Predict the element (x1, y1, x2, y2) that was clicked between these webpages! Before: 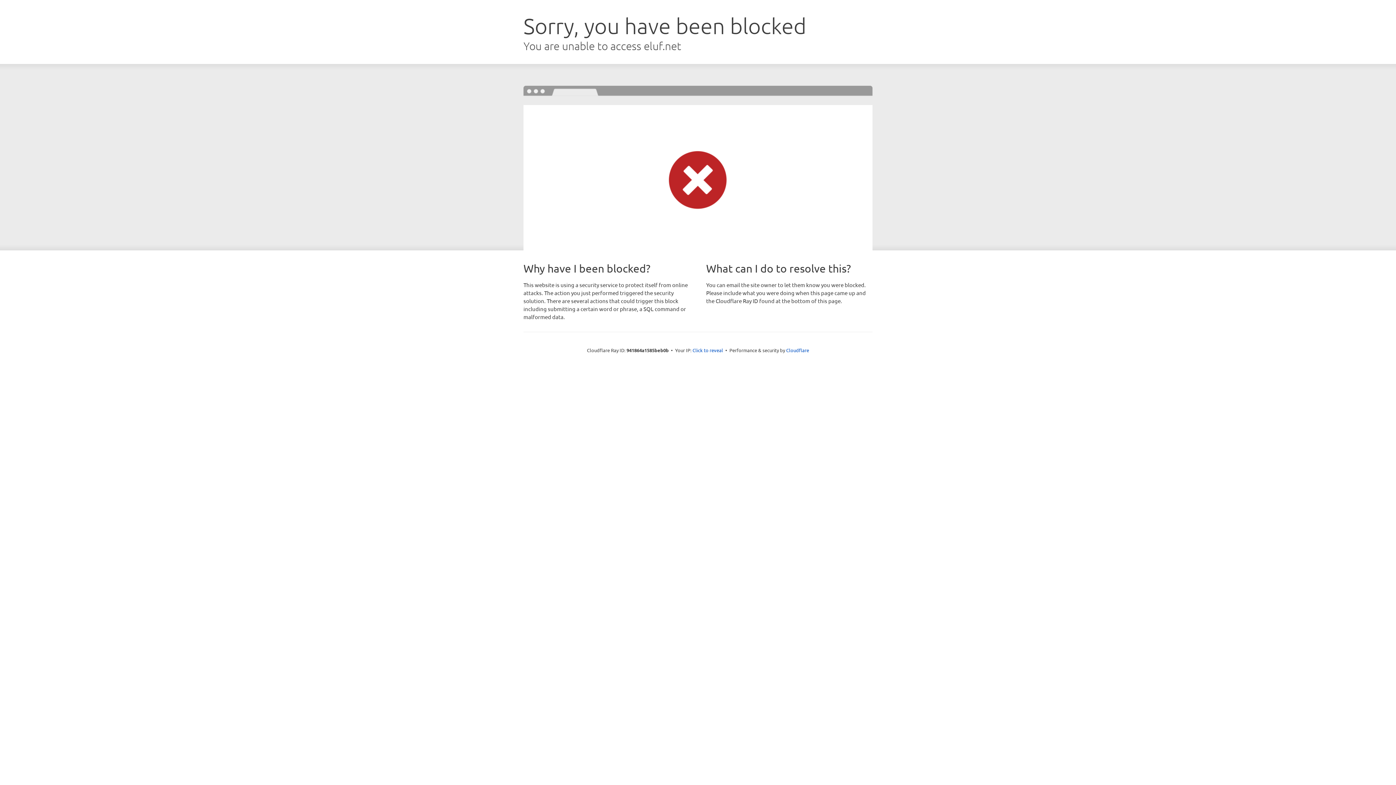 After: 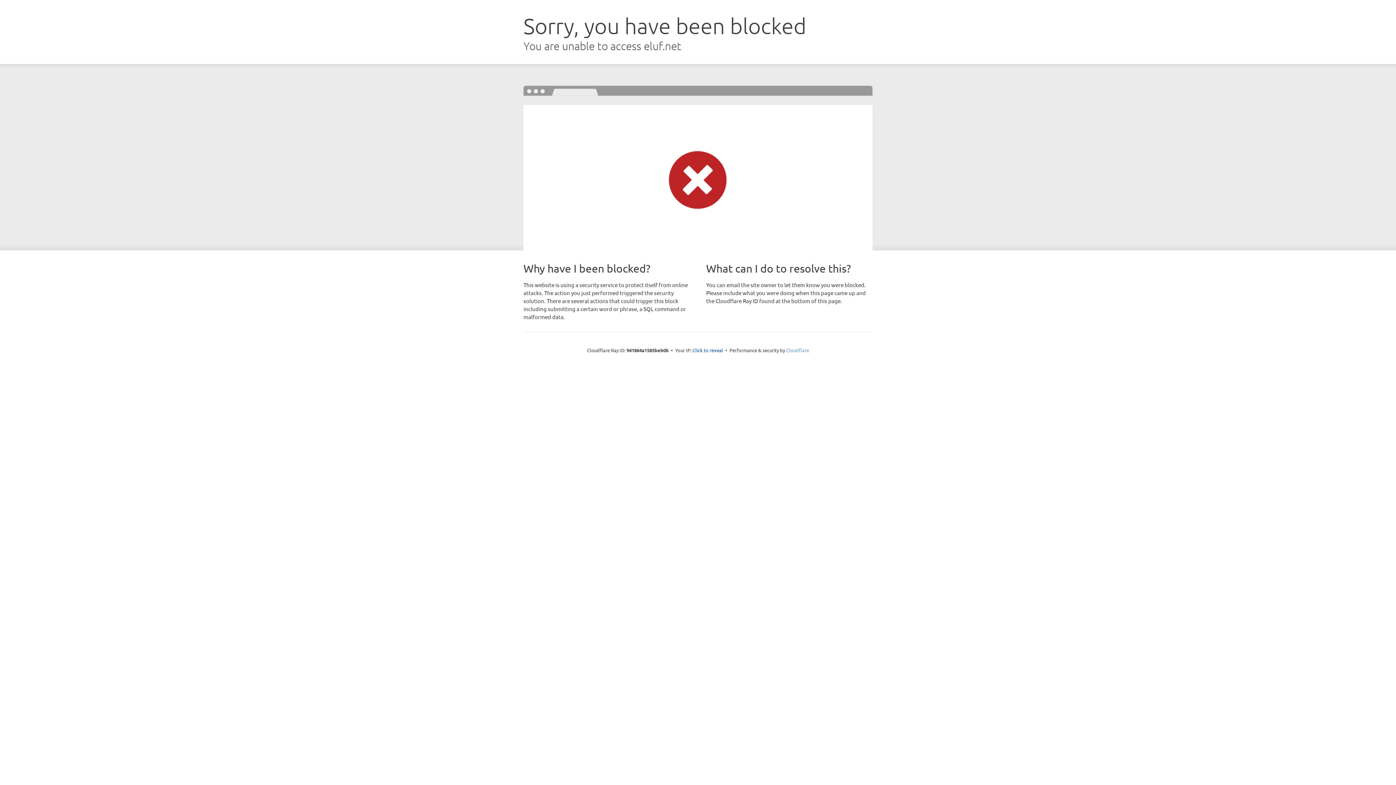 Action: label: Cloudflare bbox: (786, 347, 809, 353)